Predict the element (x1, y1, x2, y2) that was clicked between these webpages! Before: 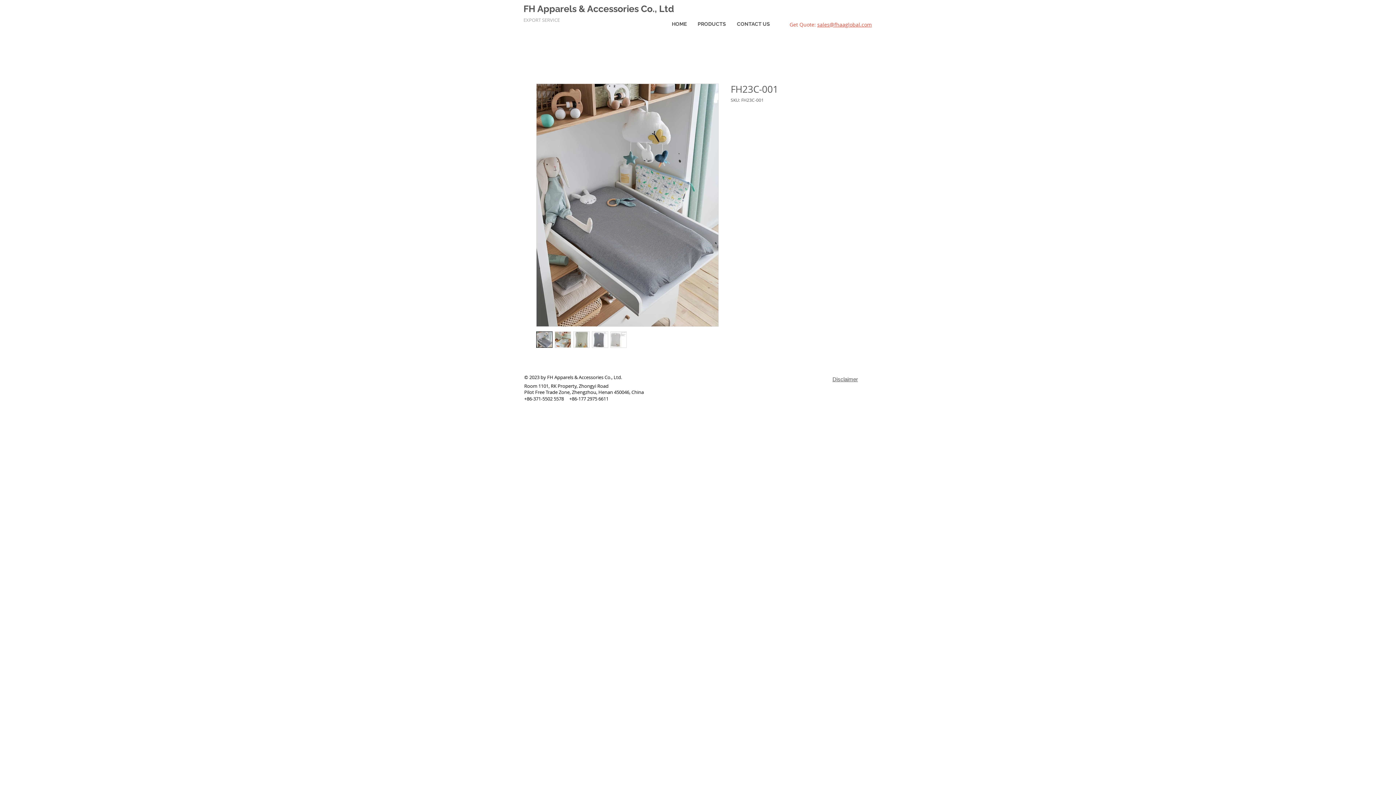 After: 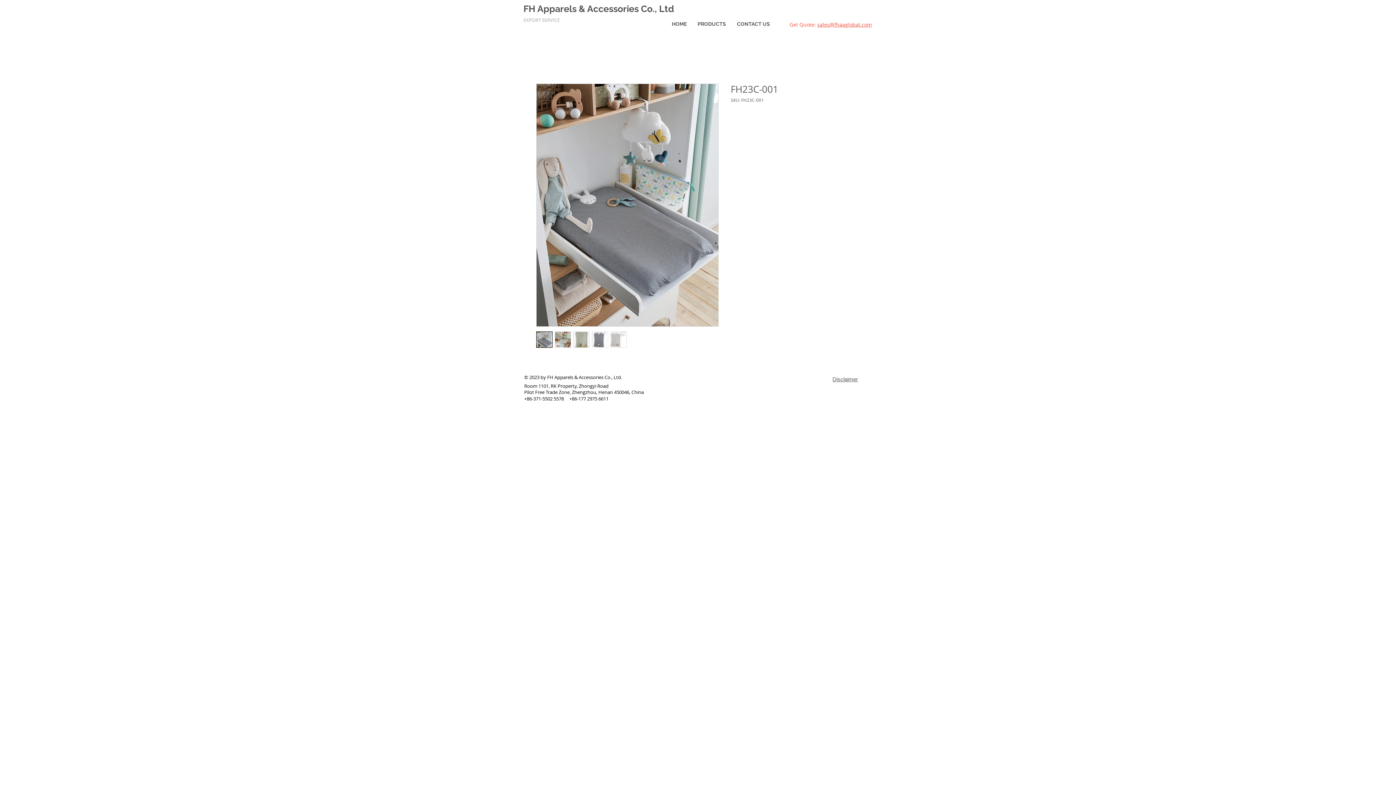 Action: bbox: (554, 331, 571, 347)